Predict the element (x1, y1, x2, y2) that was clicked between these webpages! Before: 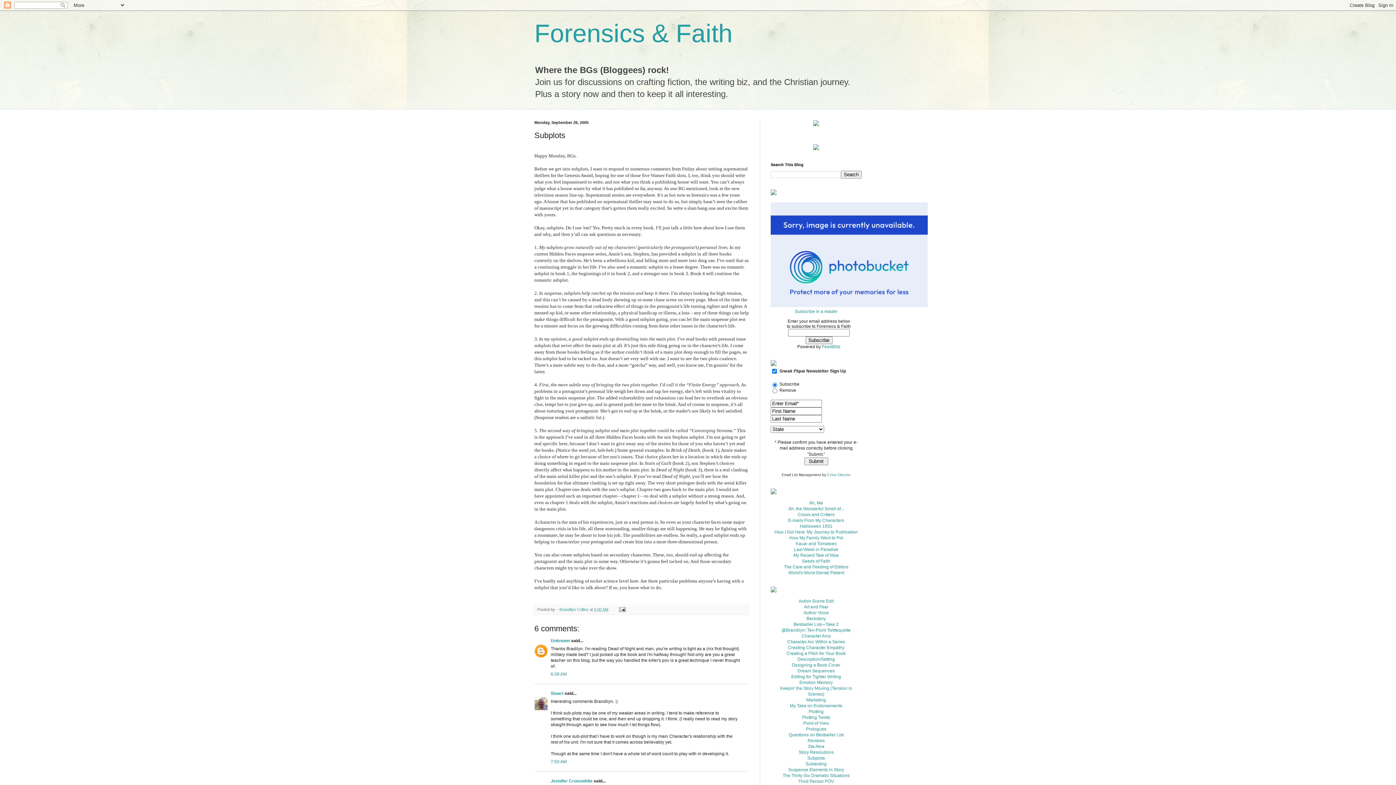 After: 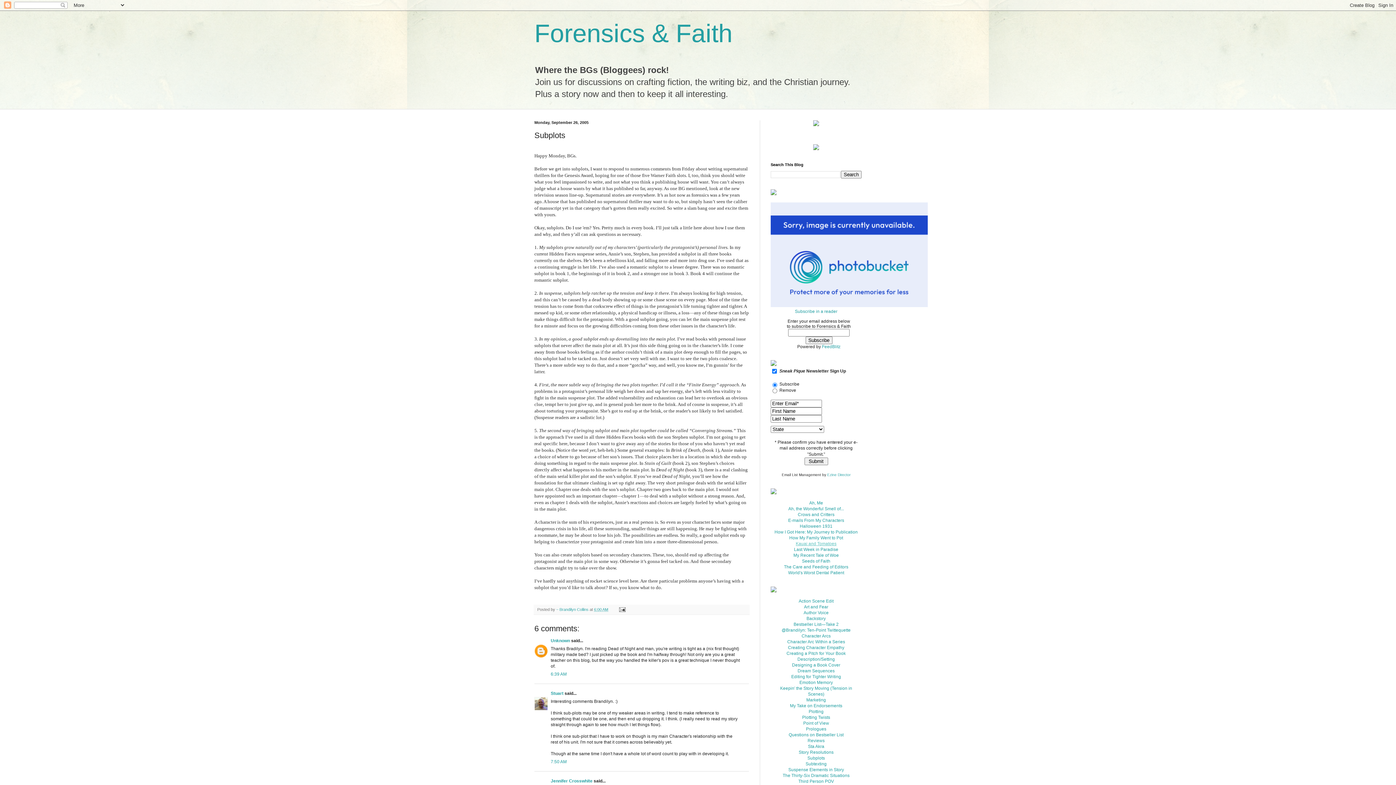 Action: label: Kauai and Tomatoes bbox: (796, 541, 836, 546)